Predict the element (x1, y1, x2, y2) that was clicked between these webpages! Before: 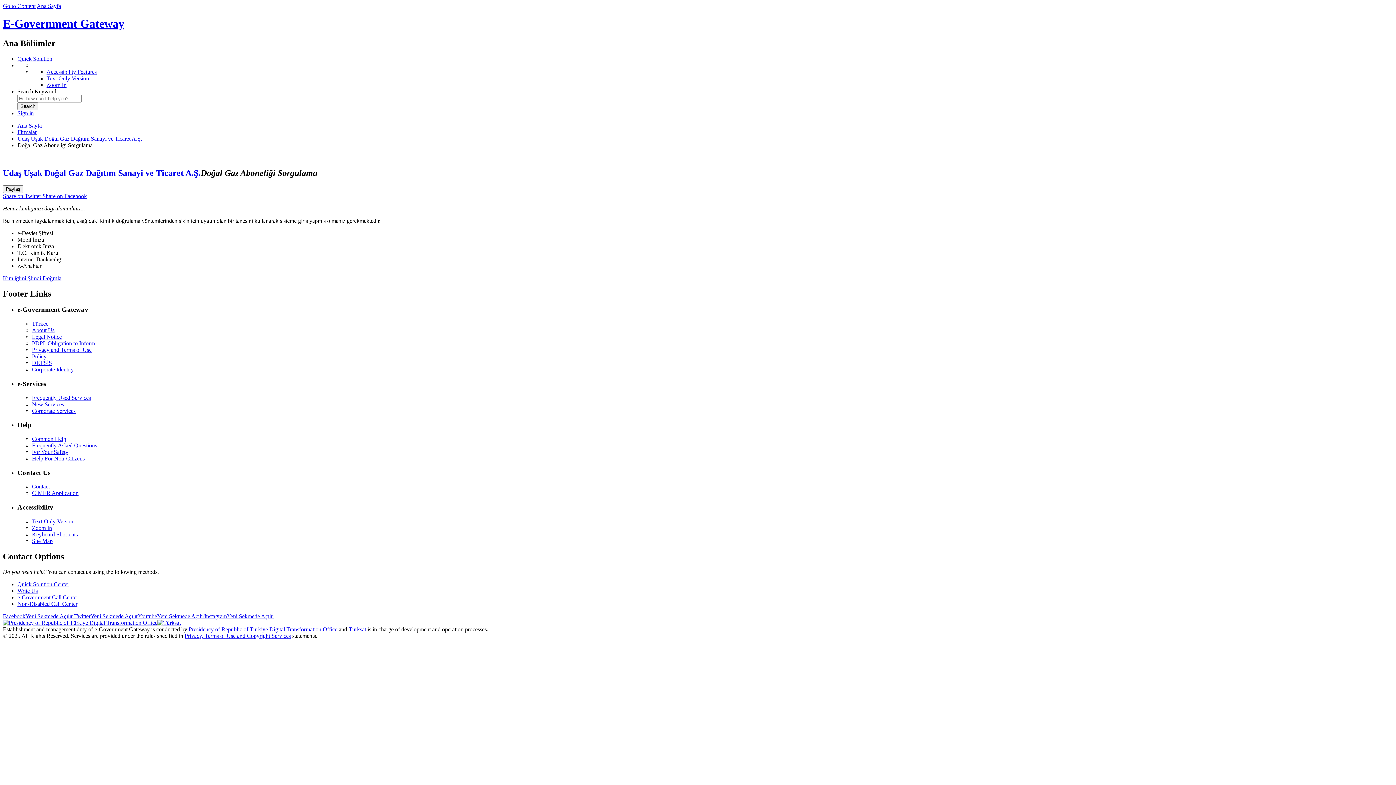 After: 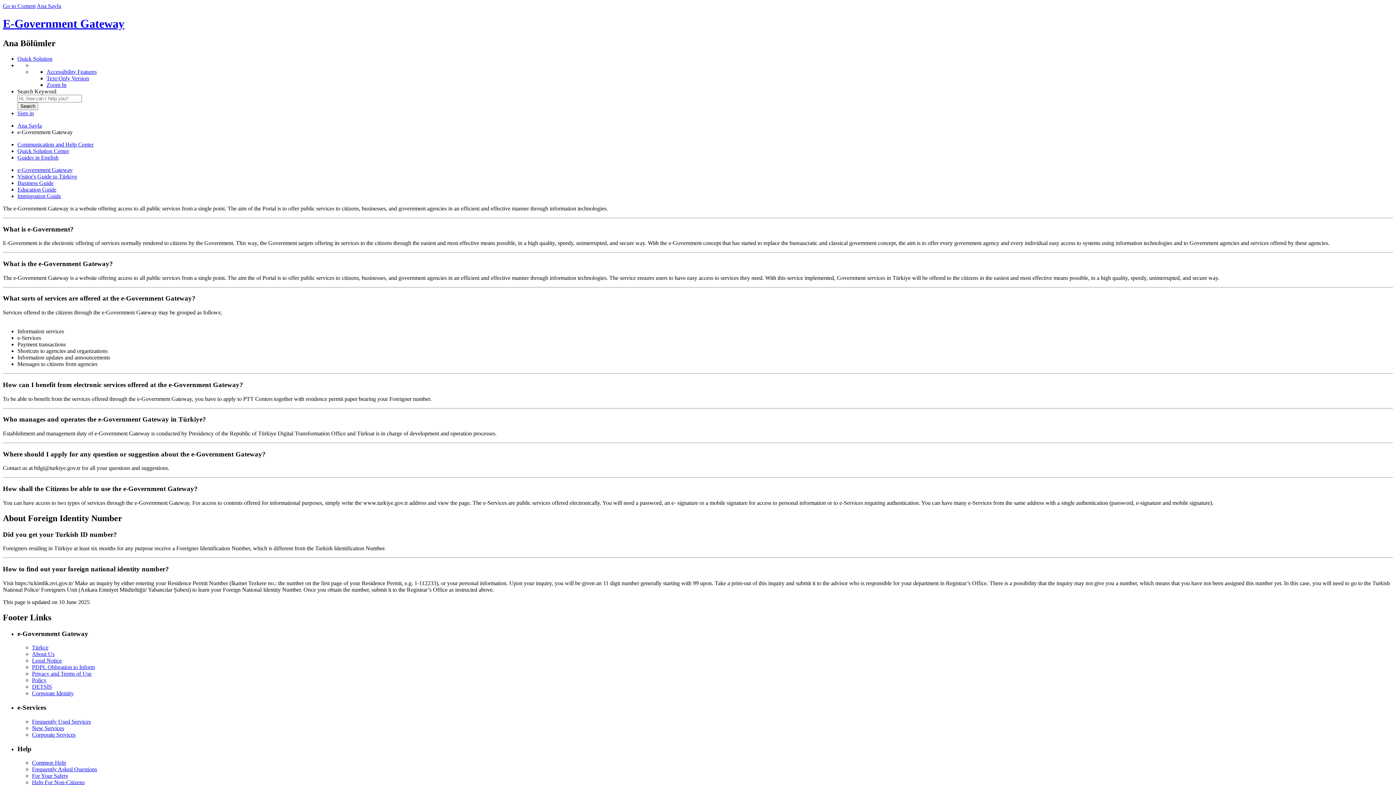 Action: label: Help For Non-Citizens bbox: (32, 455, 84, 461)